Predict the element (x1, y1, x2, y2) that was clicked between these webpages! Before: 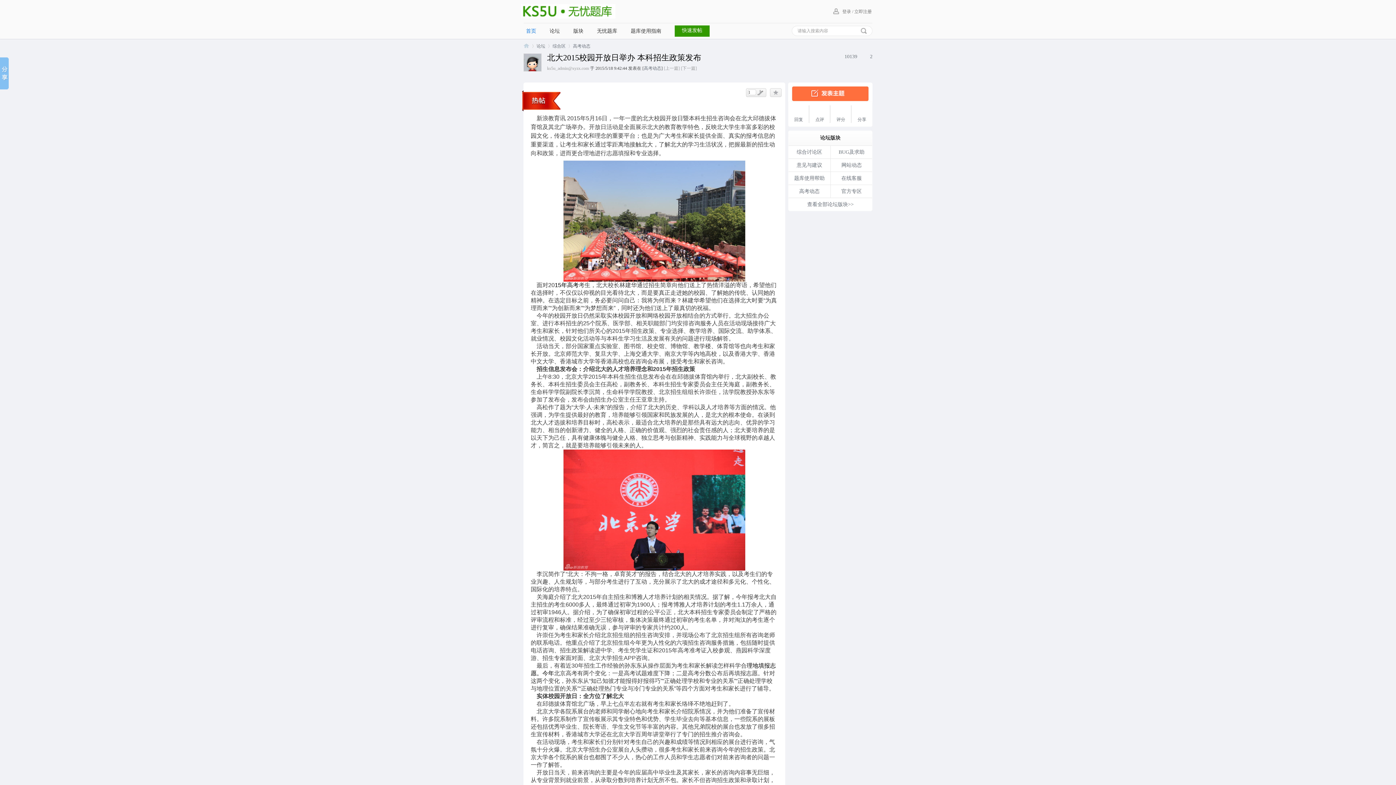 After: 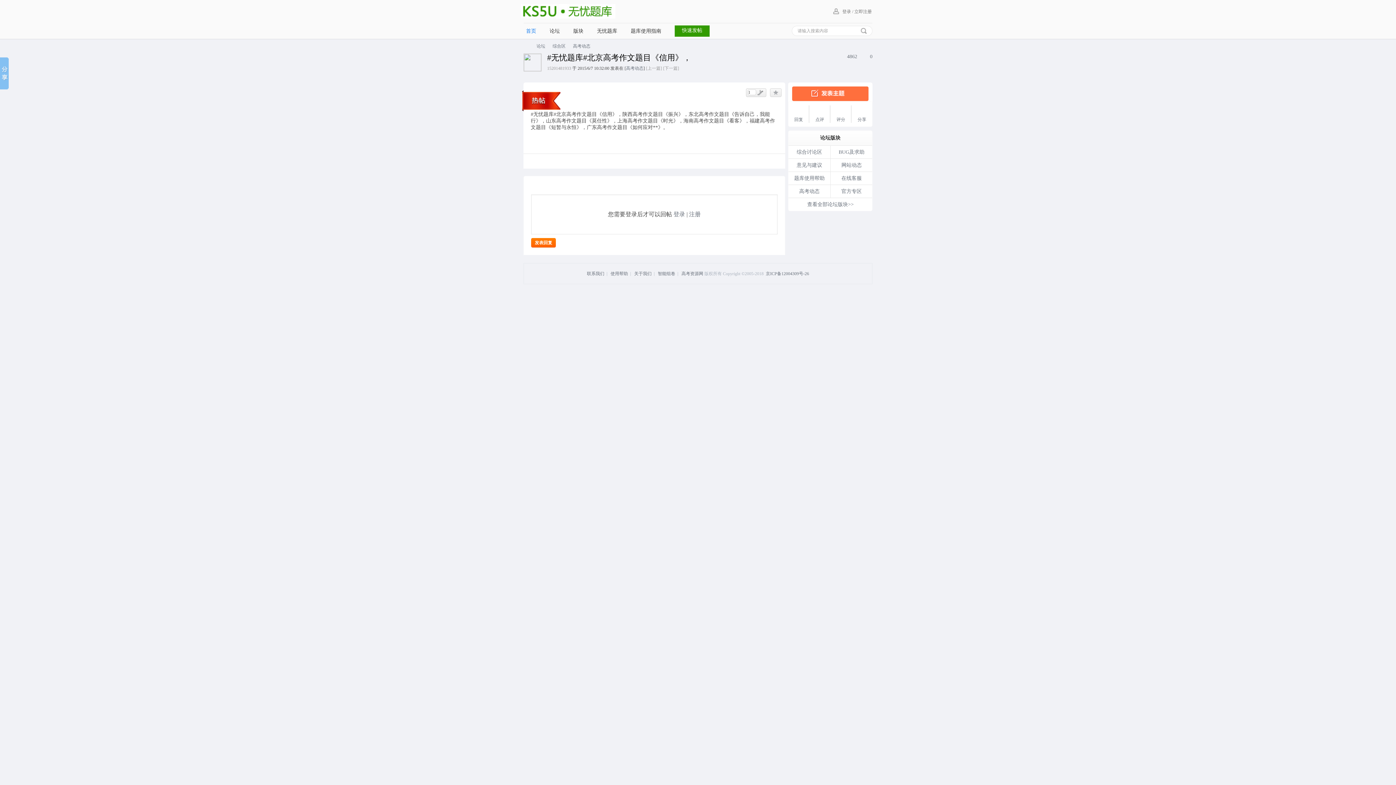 Action: label: [下一篇] bbox: (681, 65, 697, 70)